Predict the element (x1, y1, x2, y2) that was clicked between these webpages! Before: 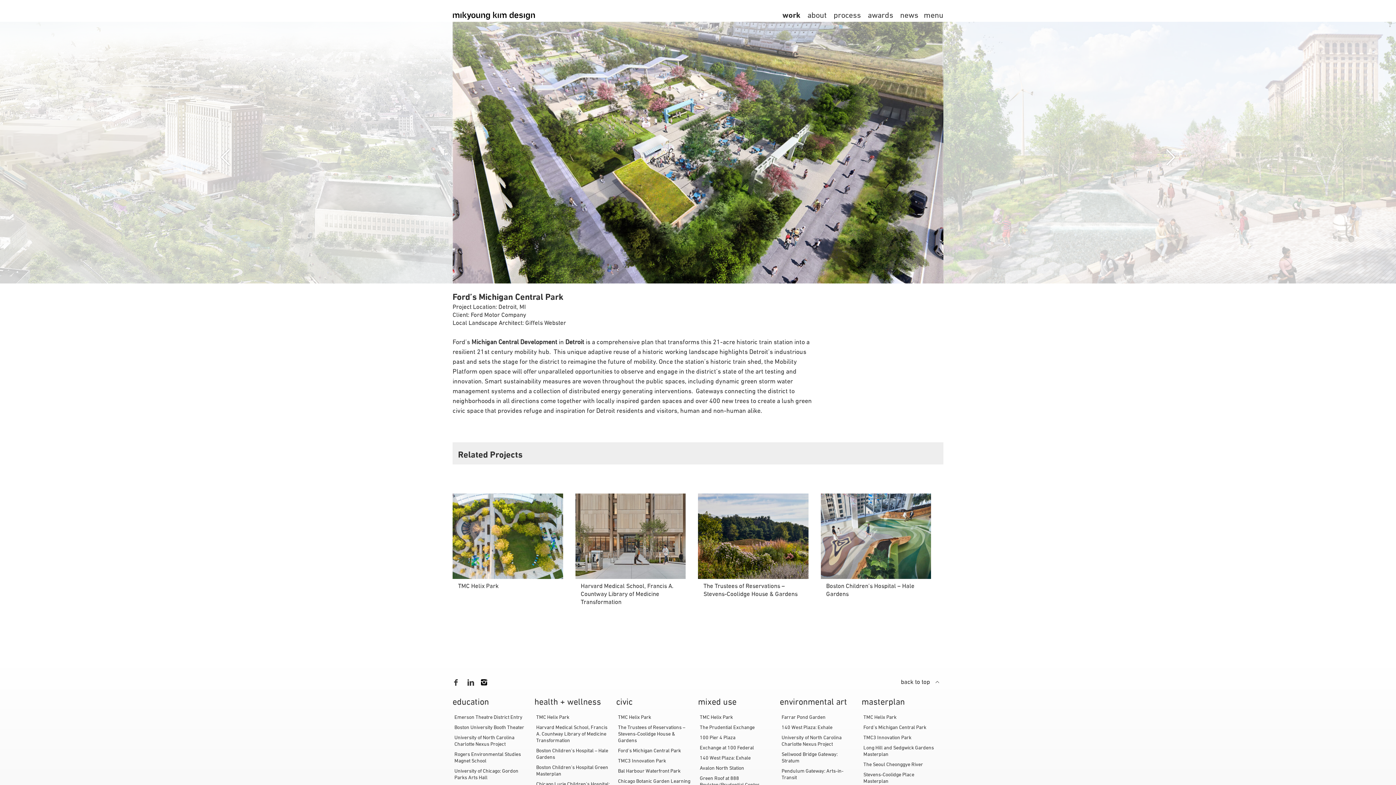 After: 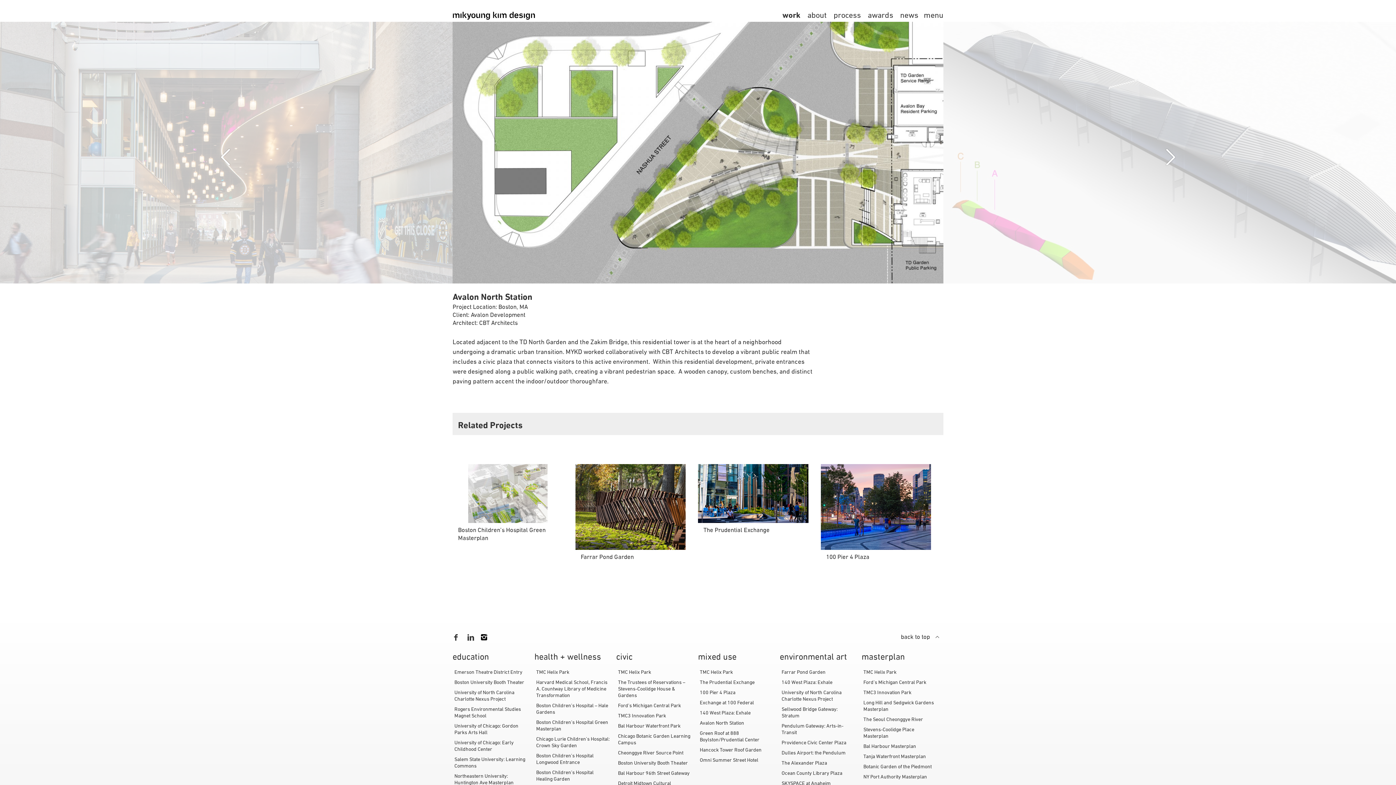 Action: bbox: (700, 765, 774, 772) label: Avalon North Station